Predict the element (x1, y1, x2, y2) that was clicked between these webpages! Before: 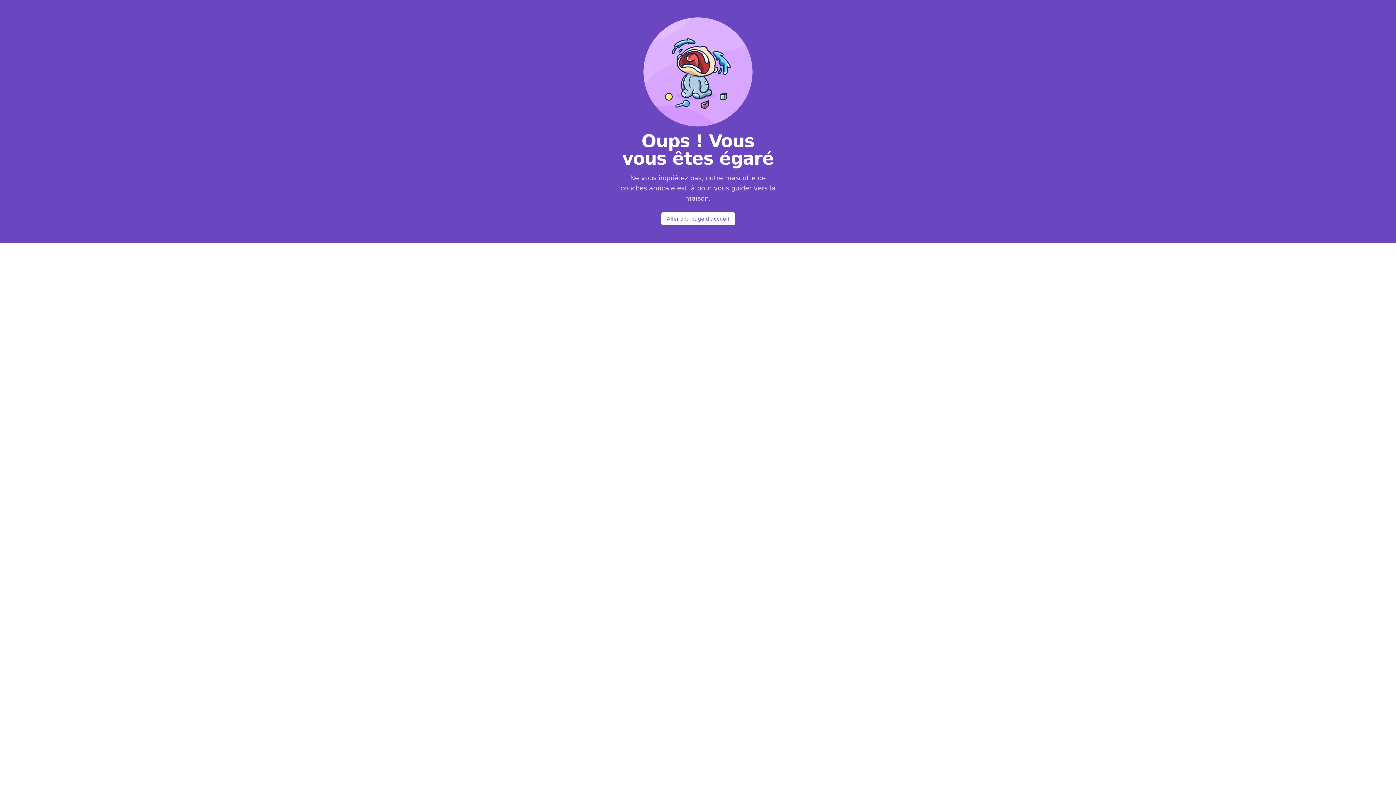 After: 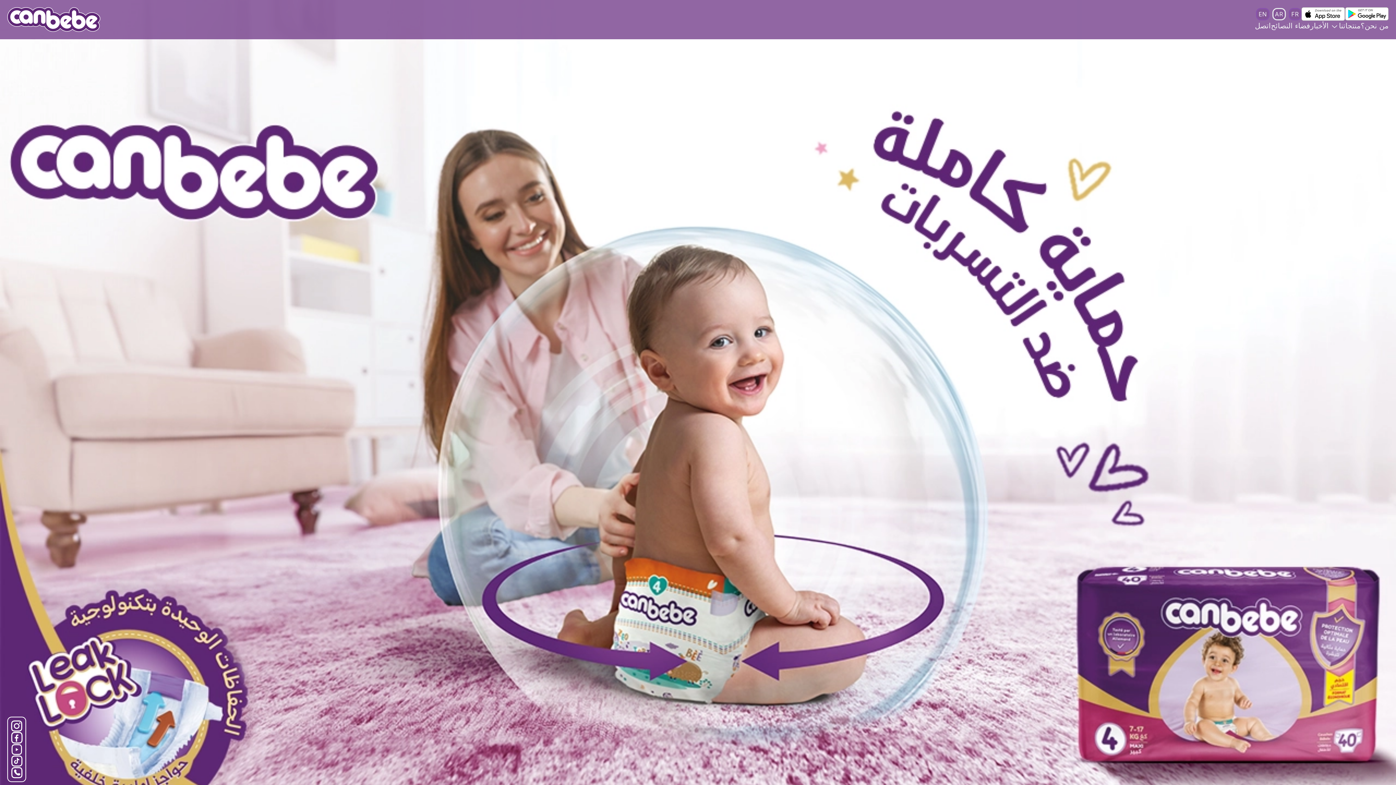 Action: label: Aller à la page d'accueil bbox: (661, 212, 735, 225)